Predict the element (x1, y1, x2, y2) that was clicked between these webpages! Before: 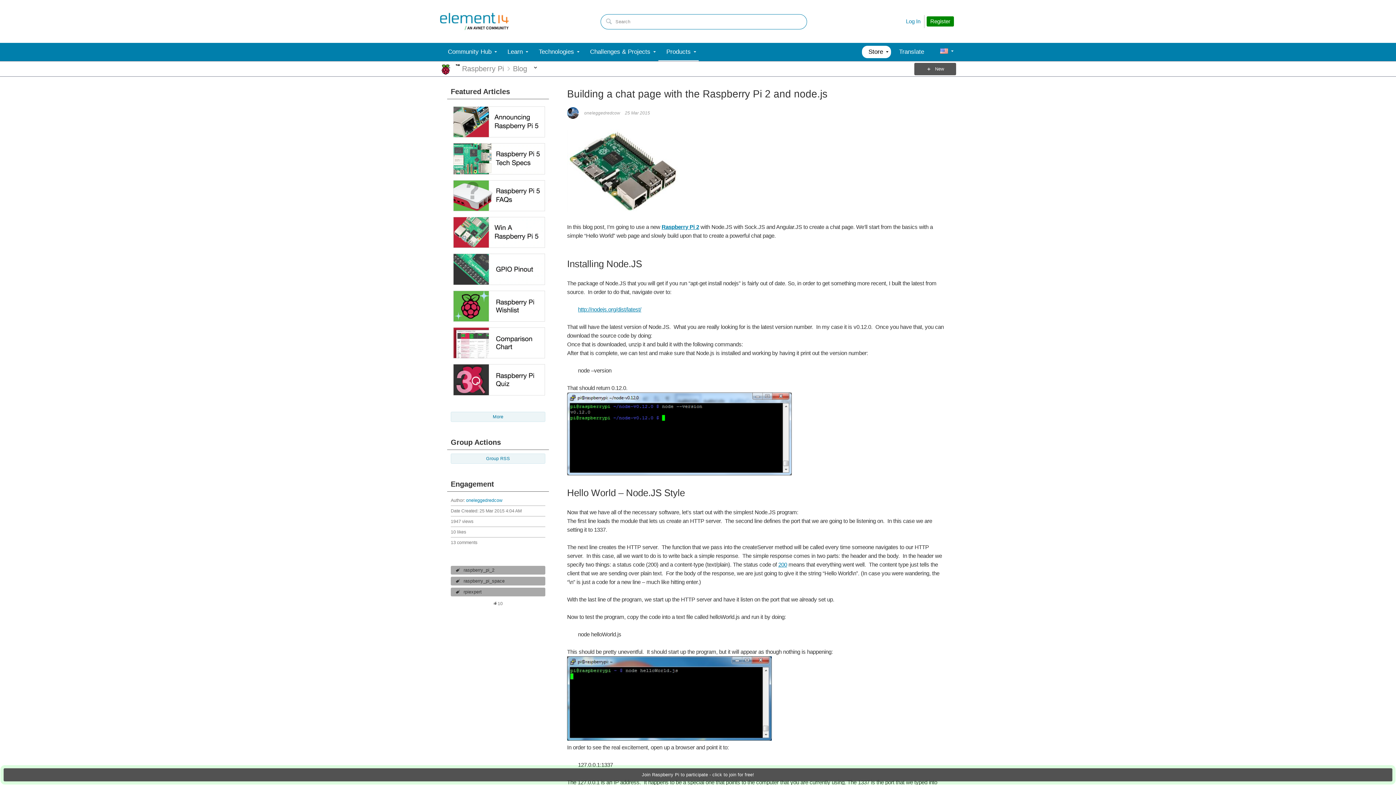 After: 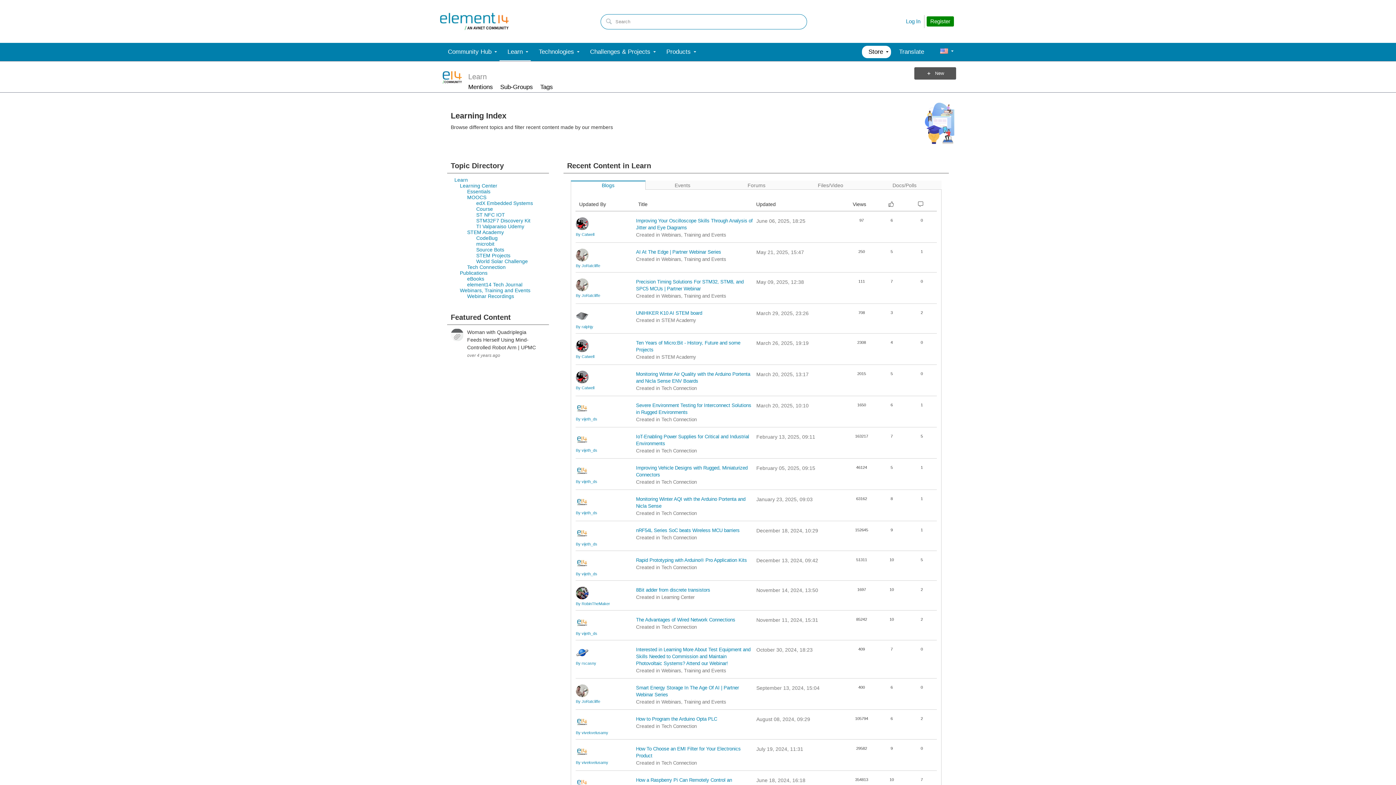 Action: label: Learn bbox: (499, 42, 530, 61)